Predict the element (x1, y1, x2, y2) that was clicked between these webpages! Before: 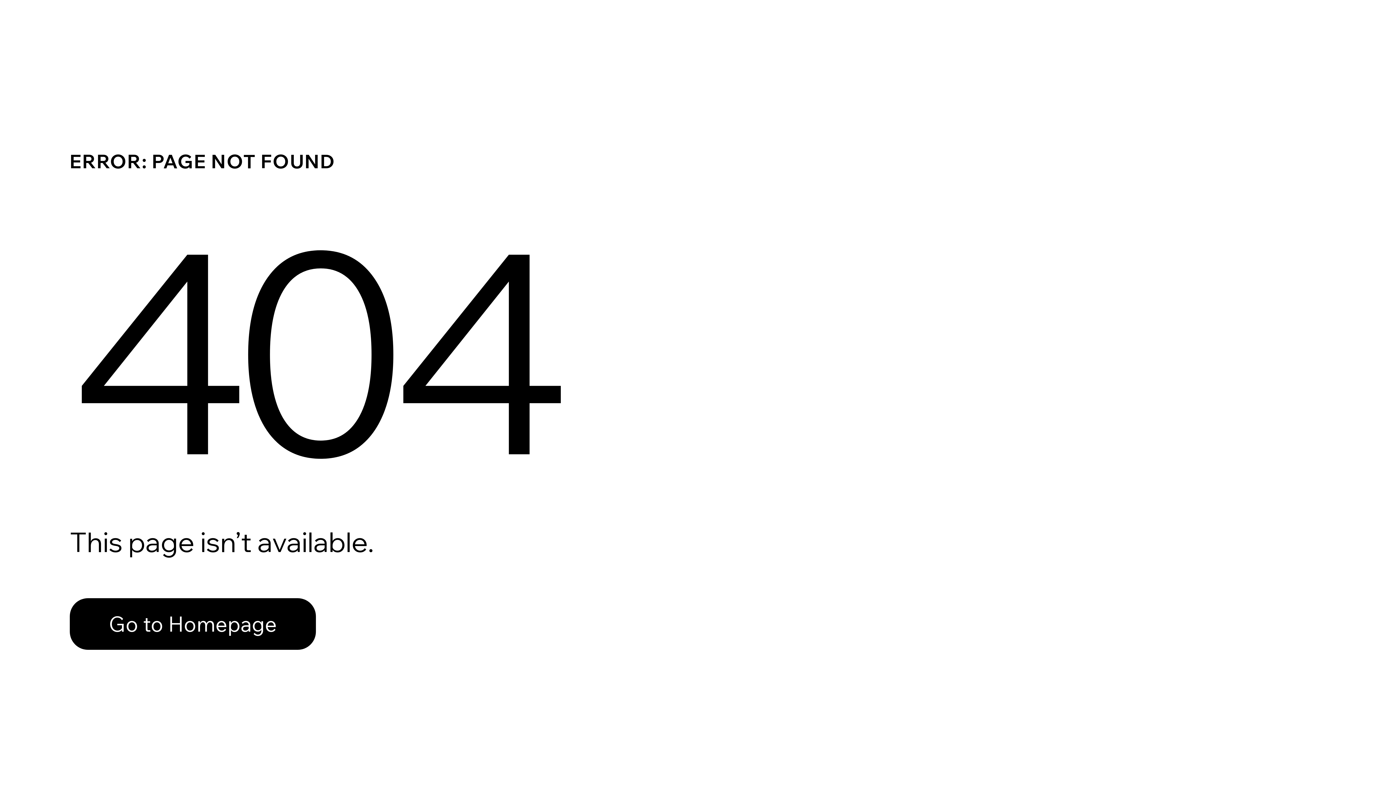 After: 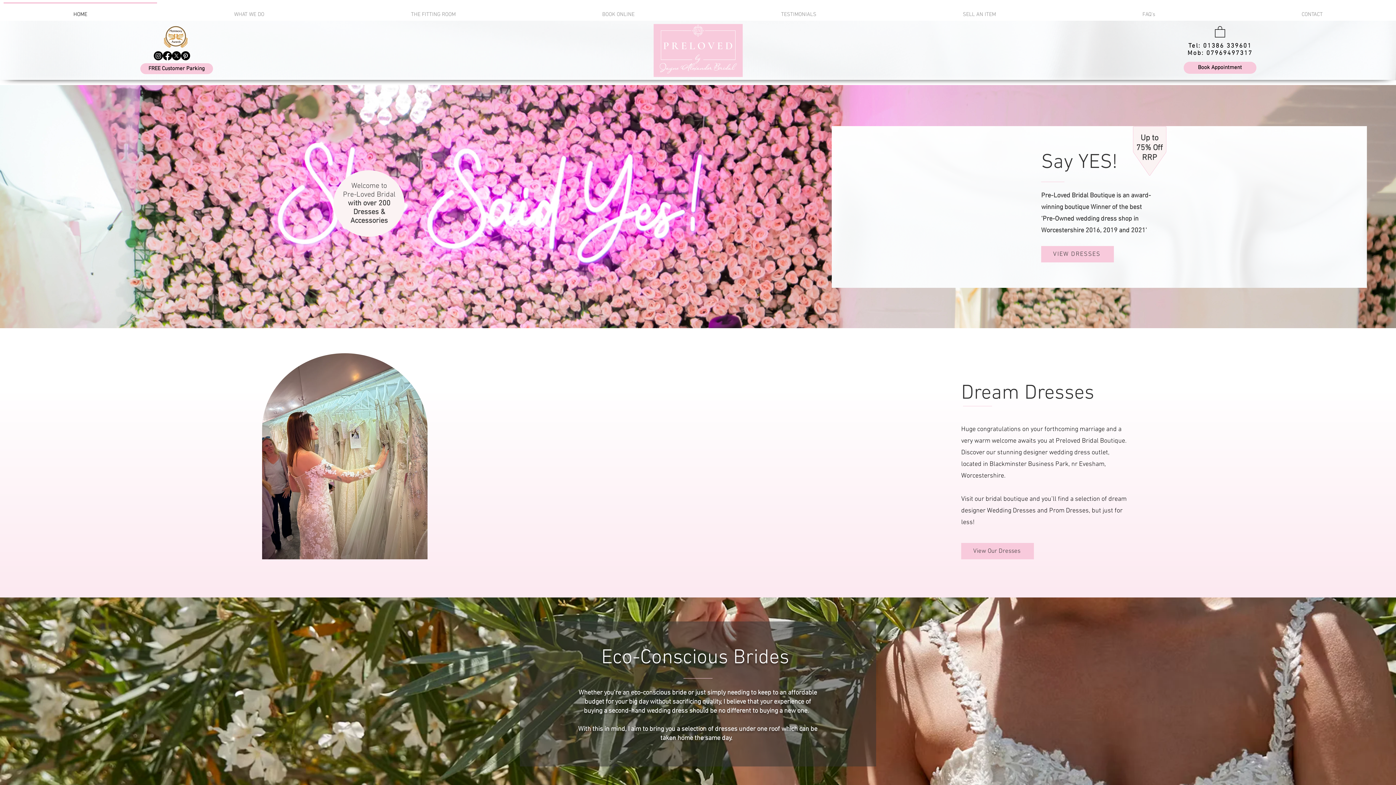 Action: label: Go to Homepage bbox: (69, 582, 768, 659)